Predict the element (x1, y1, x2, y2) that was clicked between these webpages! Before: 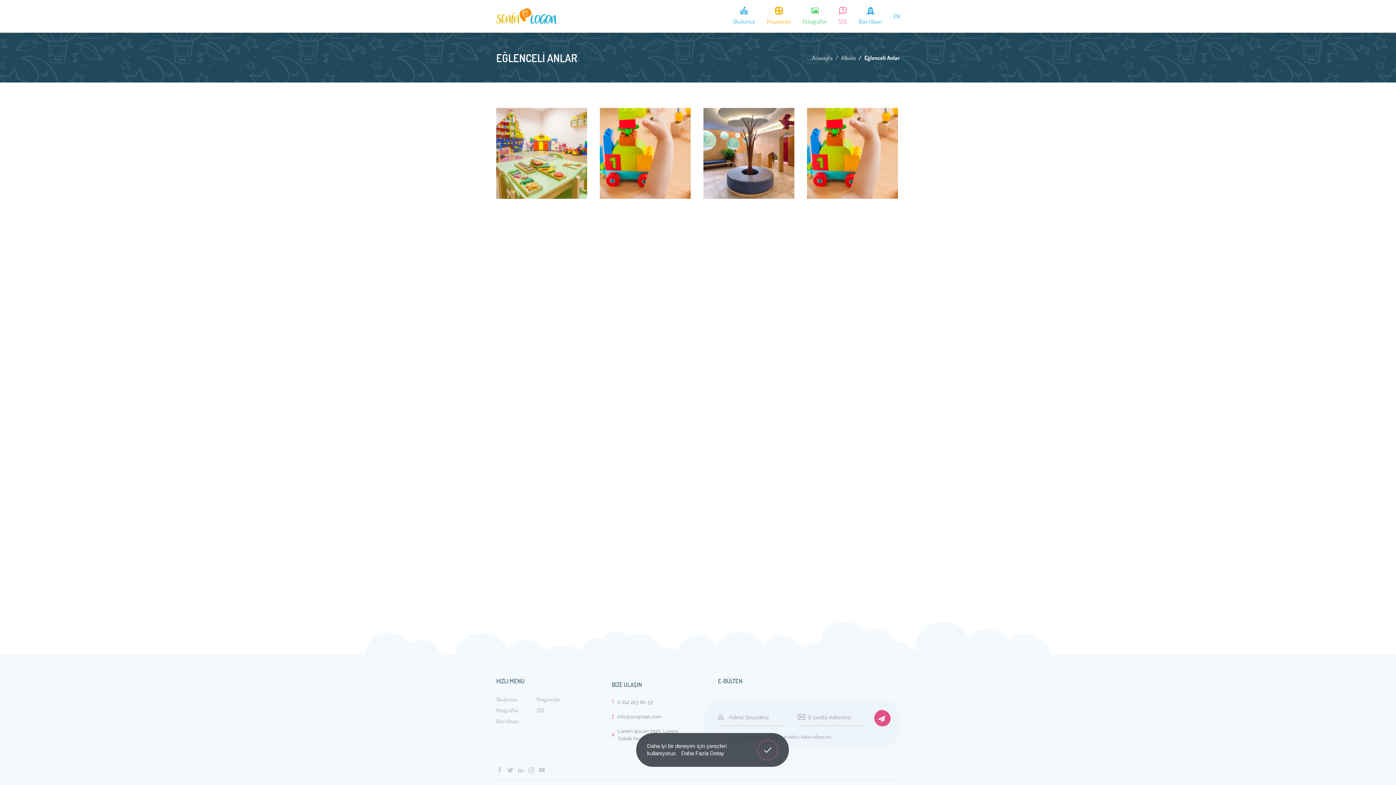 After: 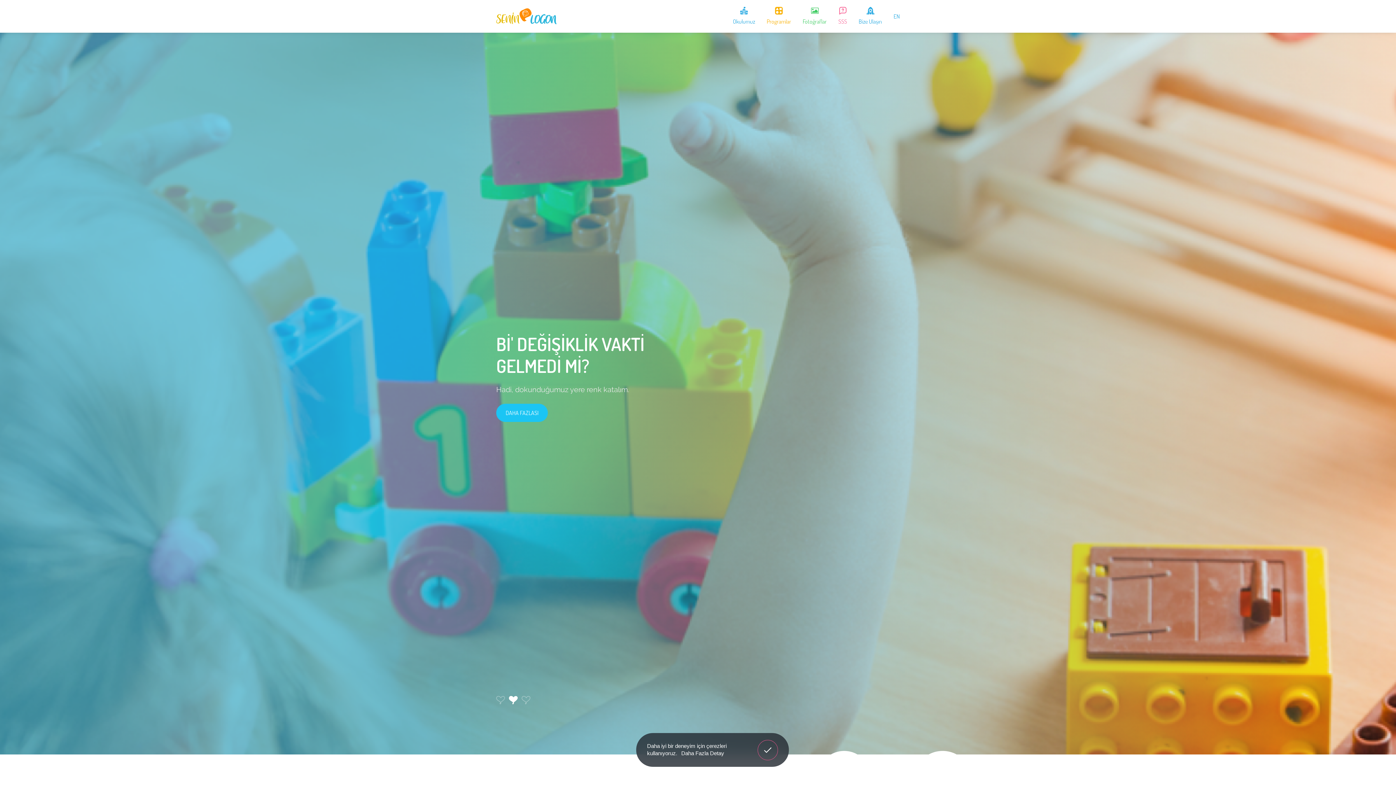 Action: bbox: (536, 696, 577, 704) label: Programlar